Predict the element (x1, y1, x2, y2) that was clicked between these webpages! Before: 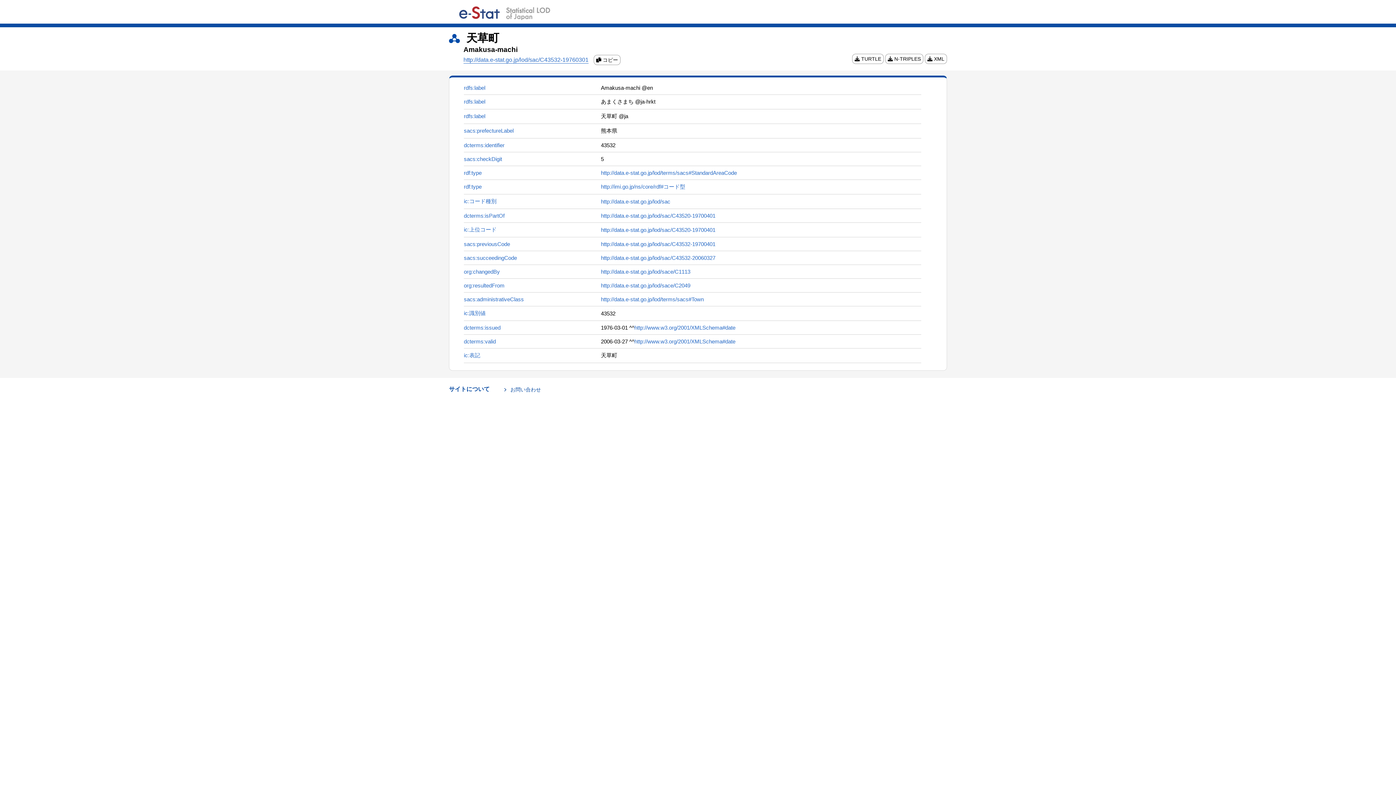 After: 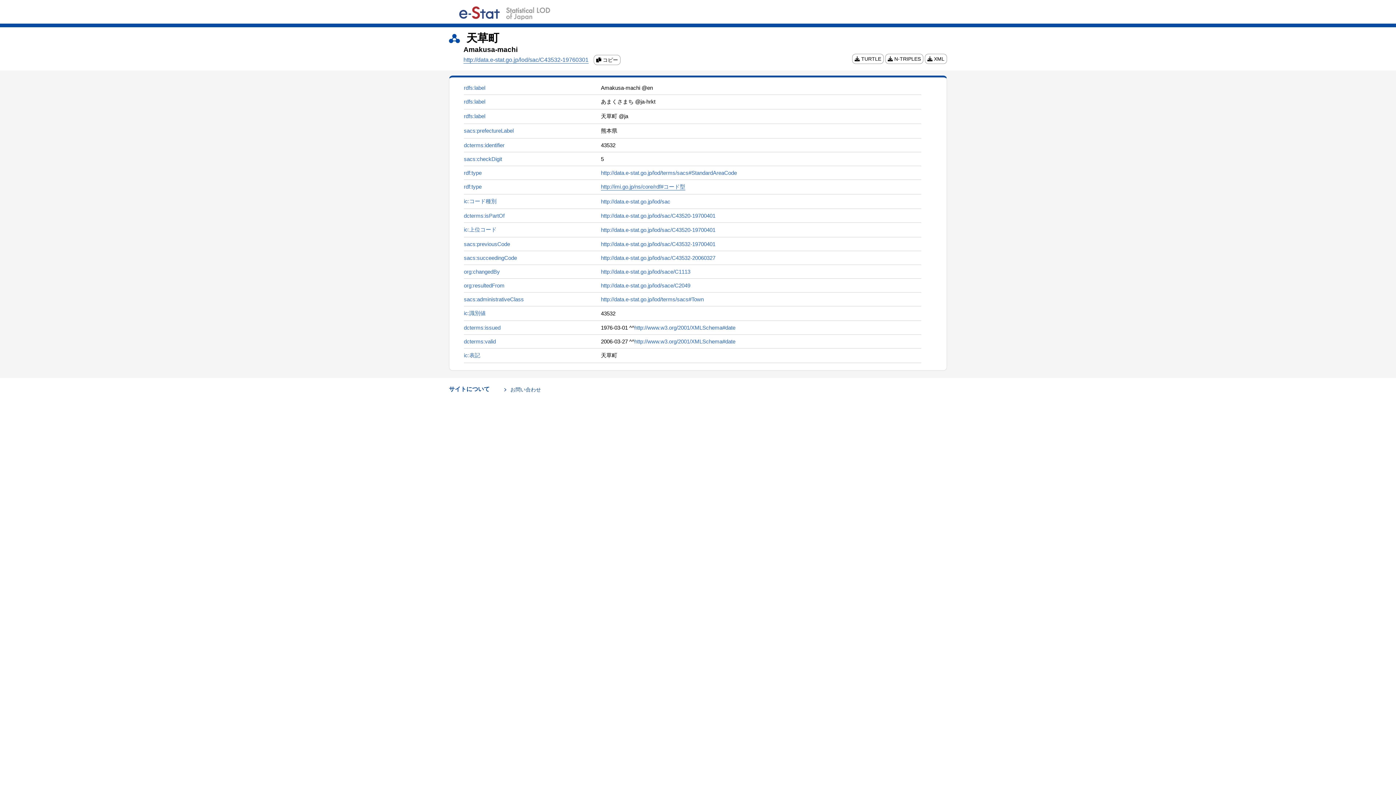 Action: bbox: (601, 183, 685, 189) label: http://imi.go.jp/ns/core/rdf#コード型